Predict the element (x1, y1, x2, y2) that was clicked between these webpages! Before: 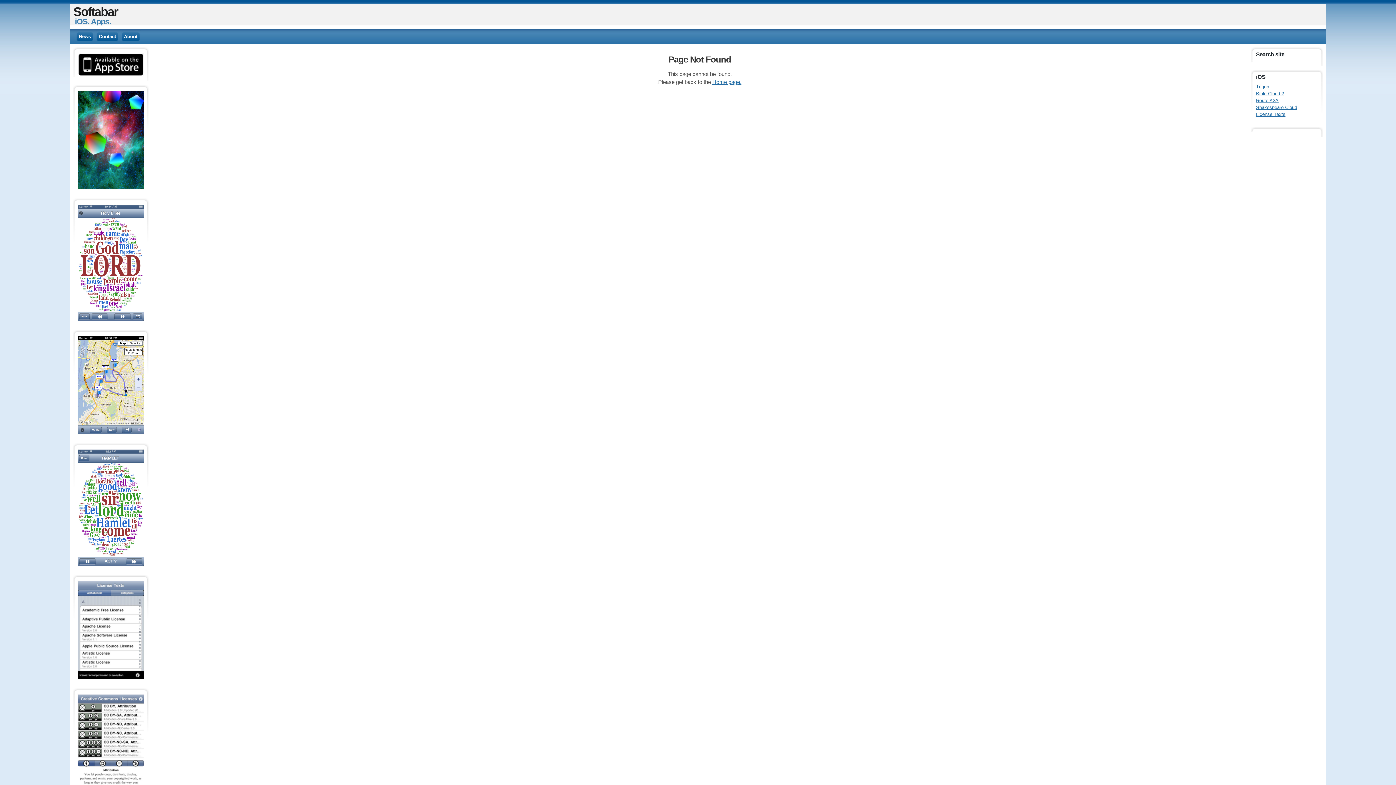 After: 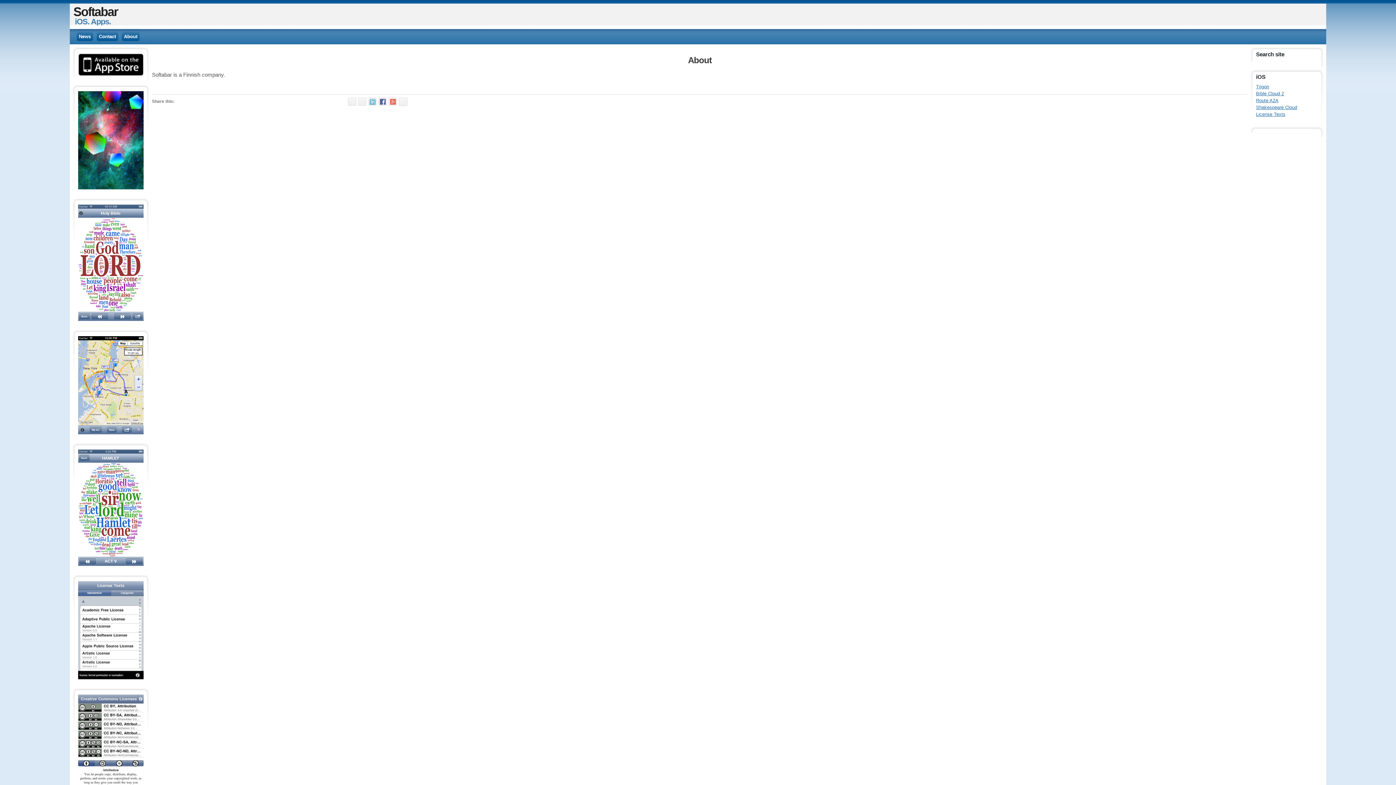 Action: bbox: (121, 29, 137, 44) label: About